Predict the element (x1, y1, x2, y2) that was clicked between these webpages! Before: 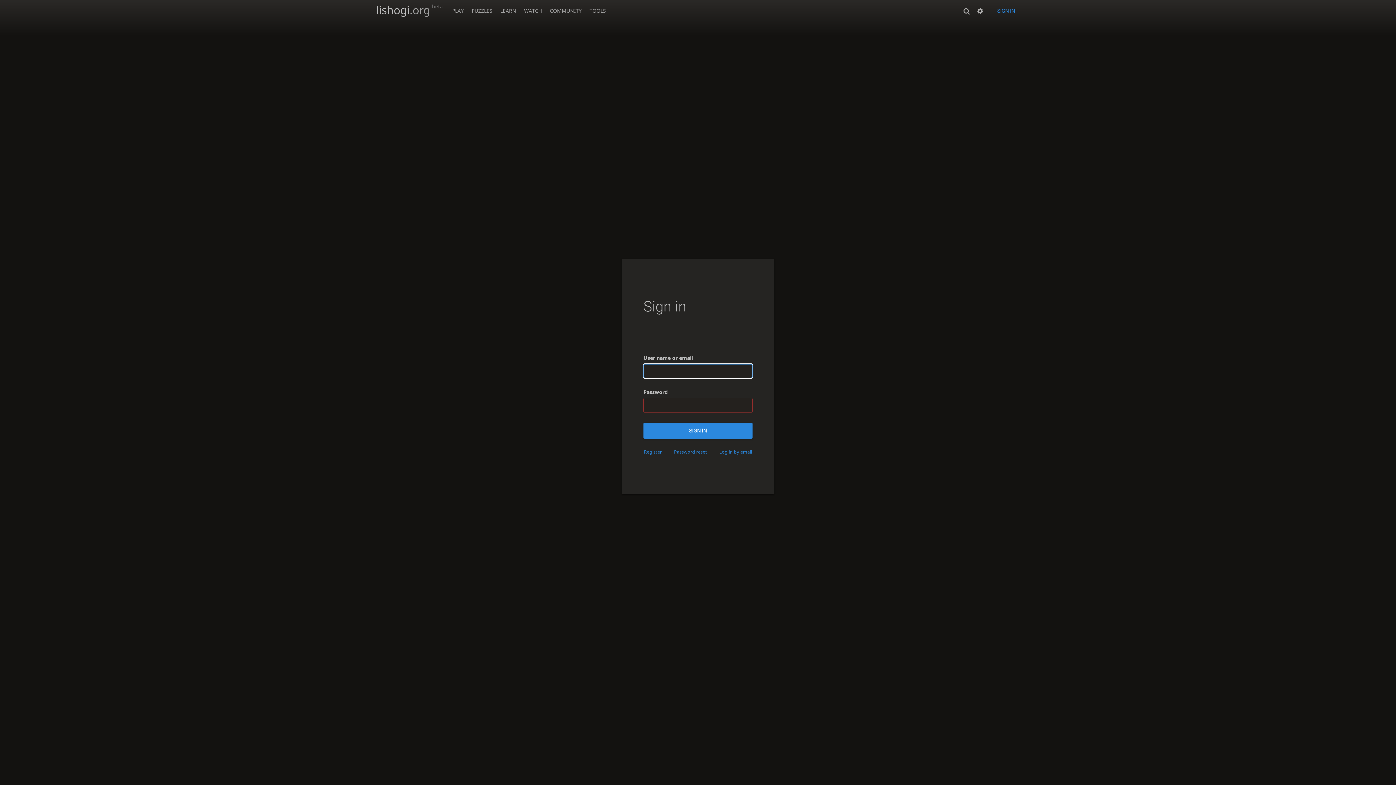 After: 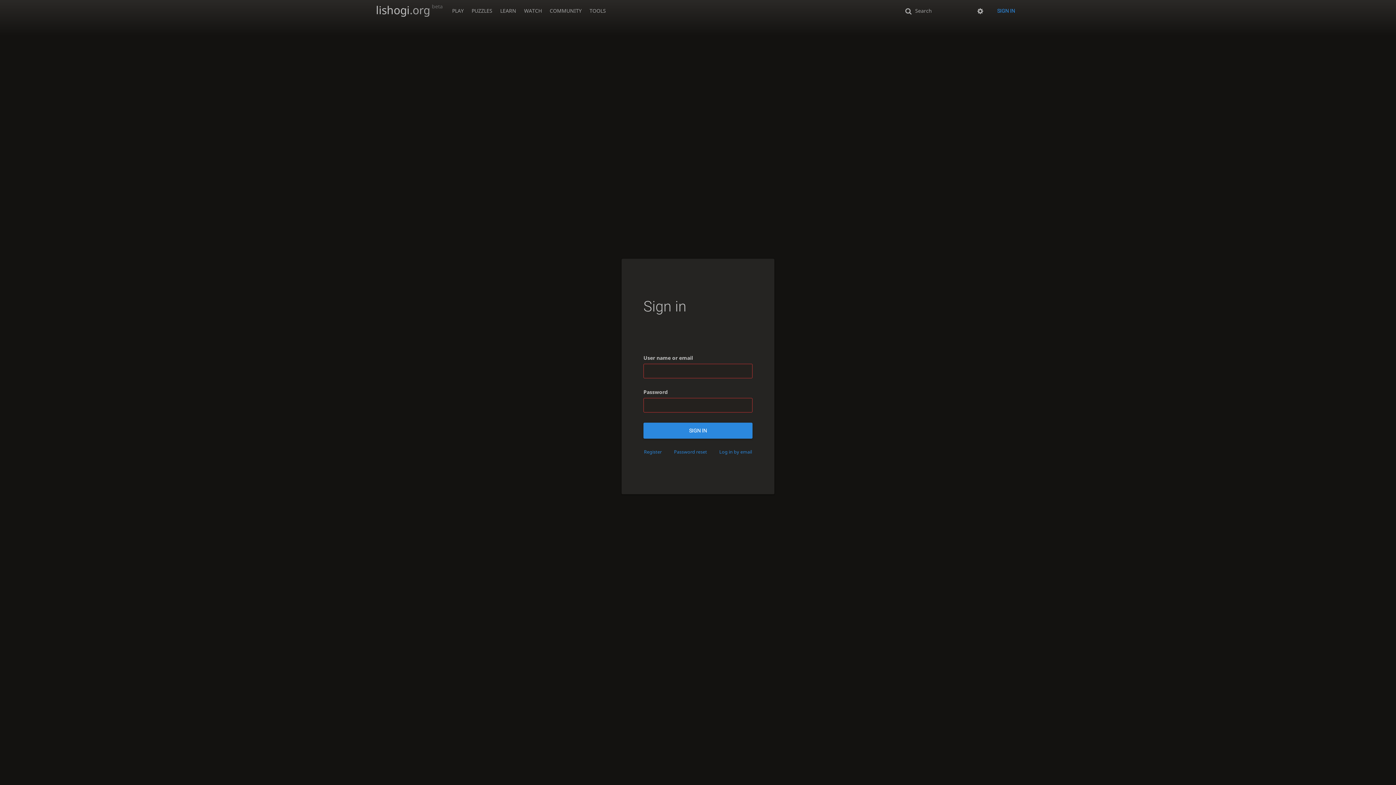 Action: bbox: (959, 0, 973, 21)